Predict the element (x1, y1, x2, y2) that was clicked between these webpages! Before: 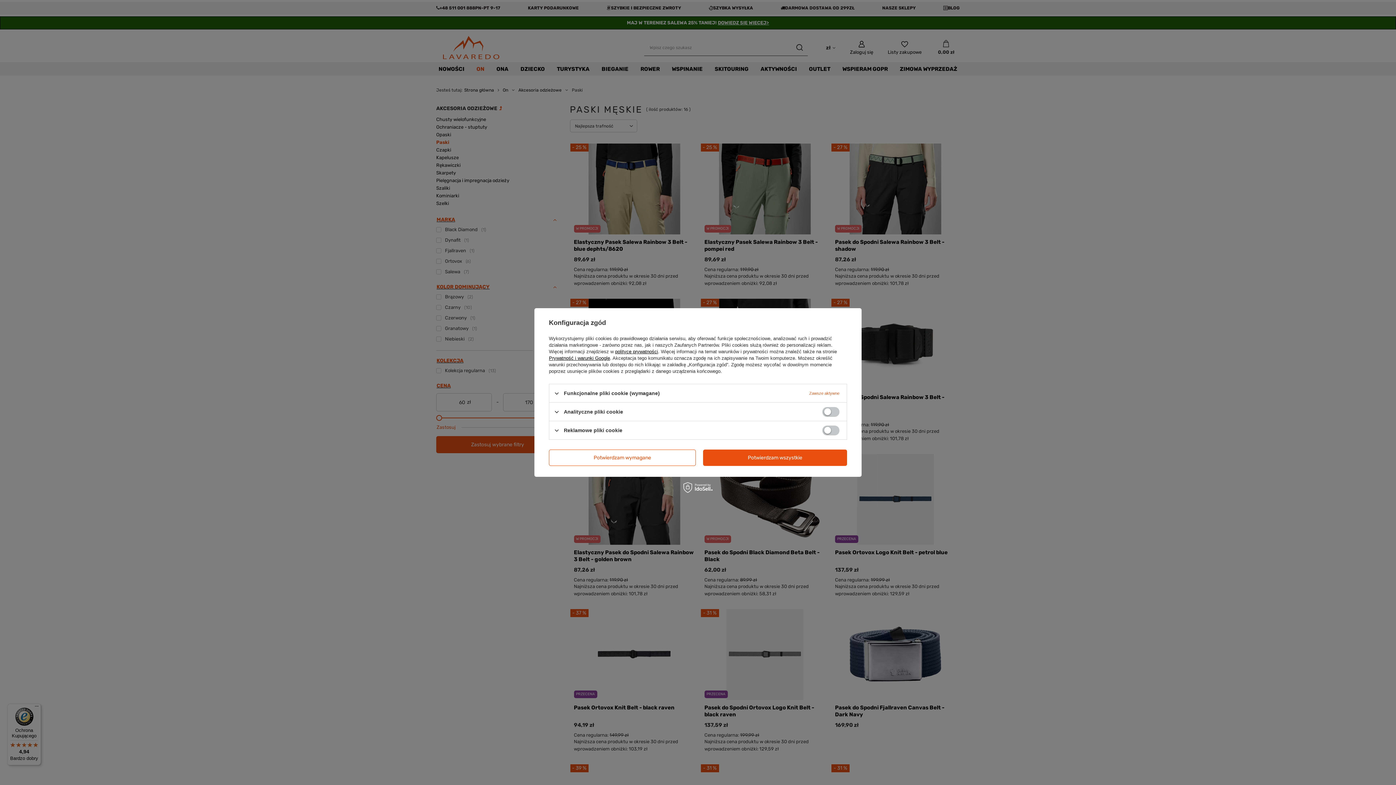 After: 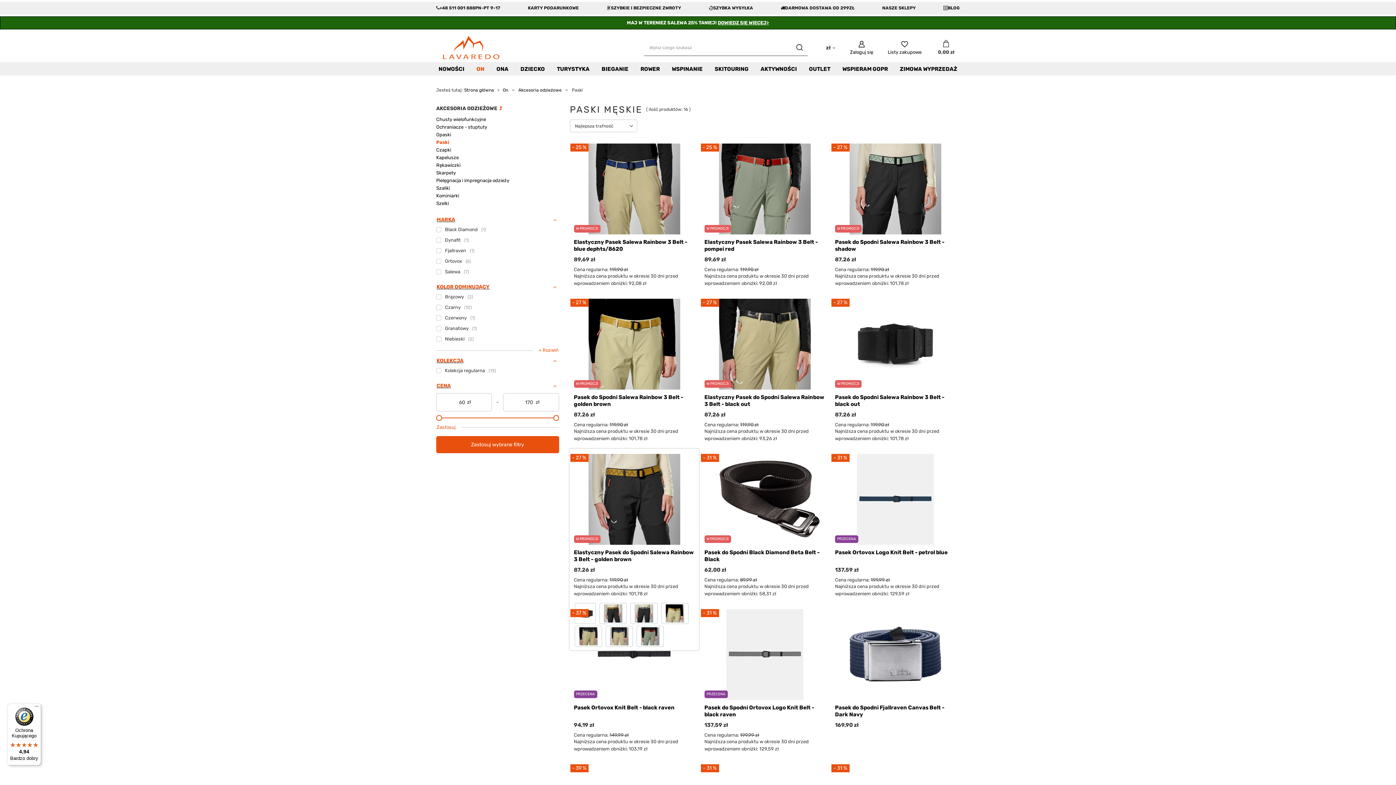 Action: label: Potwierdzam wymagane bbox: (549, 449, 696, 466)